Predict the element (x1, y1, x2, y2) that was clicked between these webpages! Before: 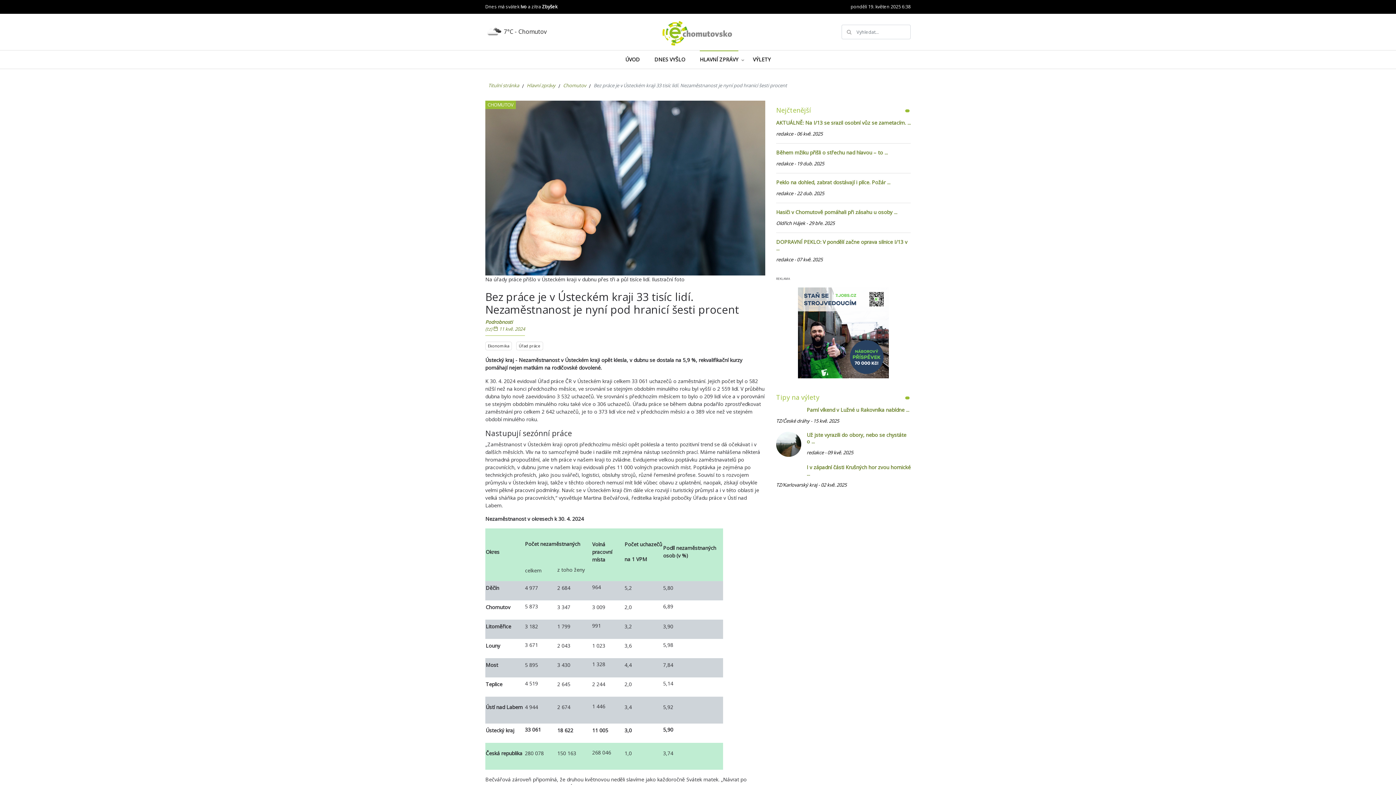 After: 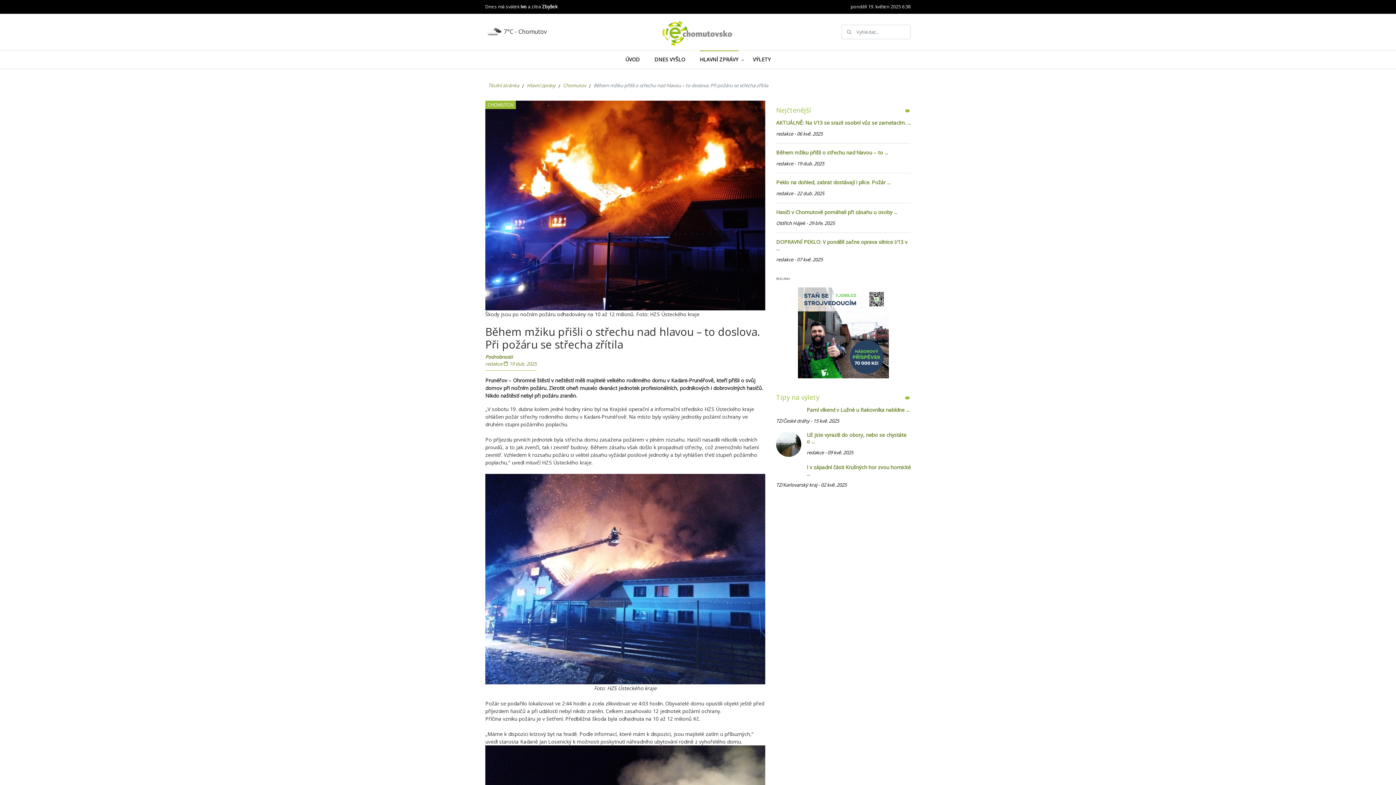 Action: bbox: (776, 149, 910, 159) label: Během mžiku přišli o střechu nad hlavou – to ...